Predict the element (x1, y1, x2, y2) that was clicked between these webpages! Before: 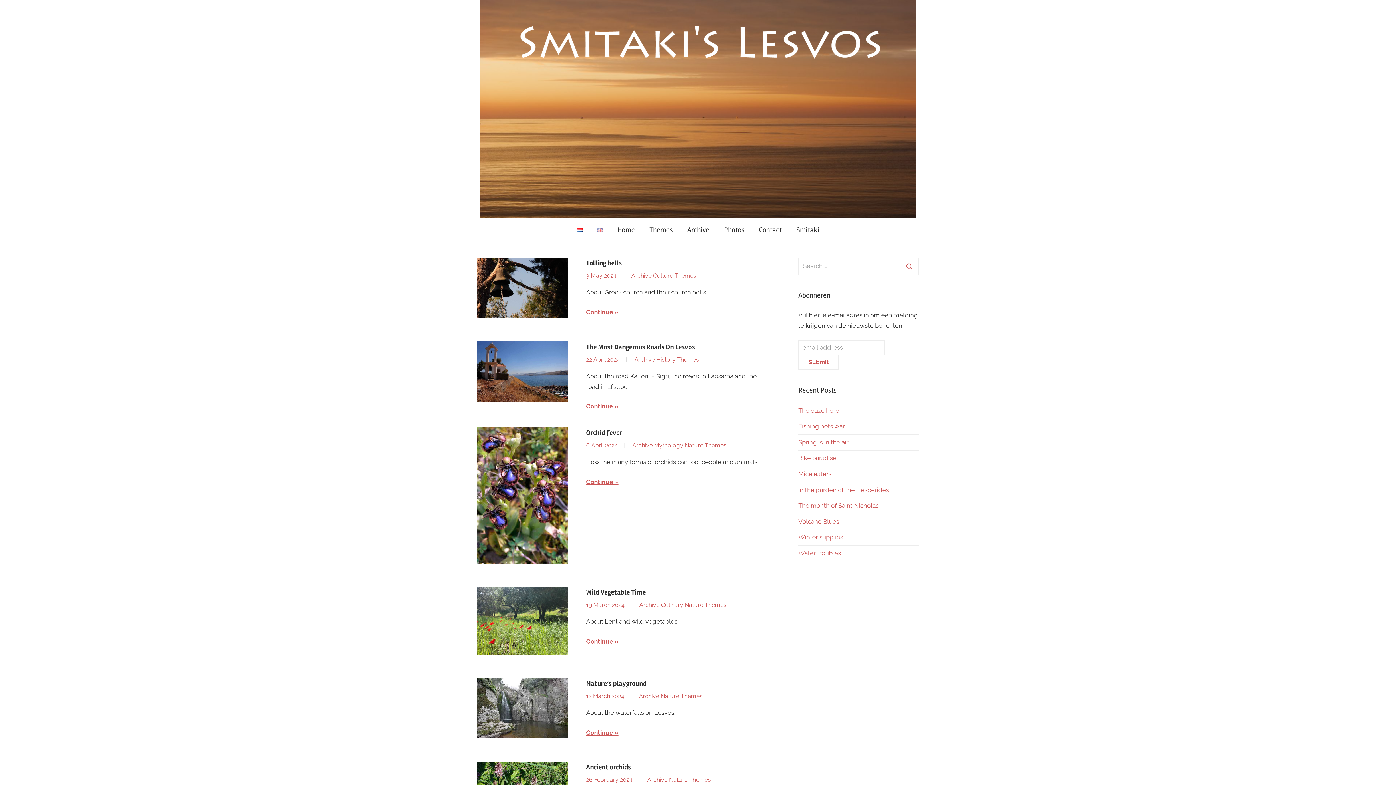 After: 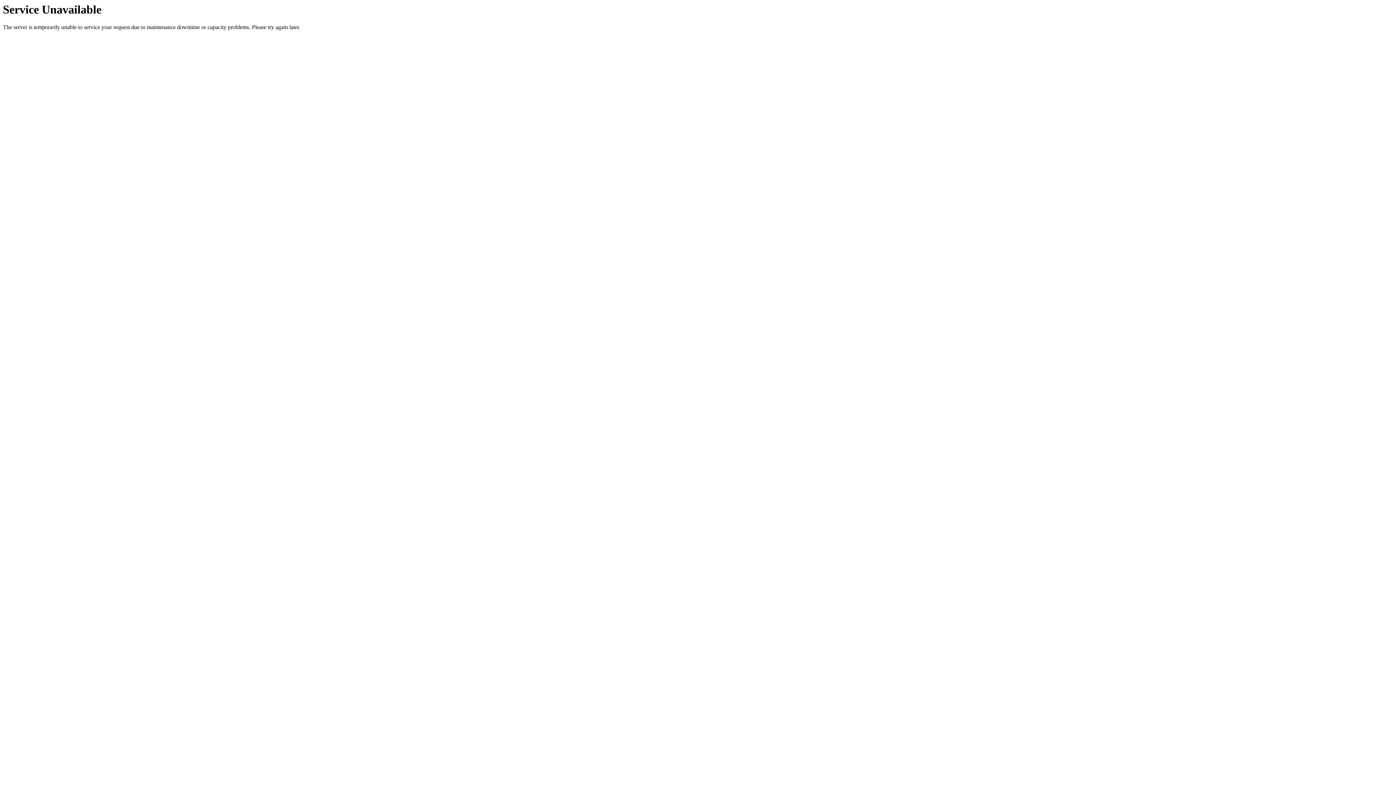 Action: bbox: (477, 763, 568, 770)